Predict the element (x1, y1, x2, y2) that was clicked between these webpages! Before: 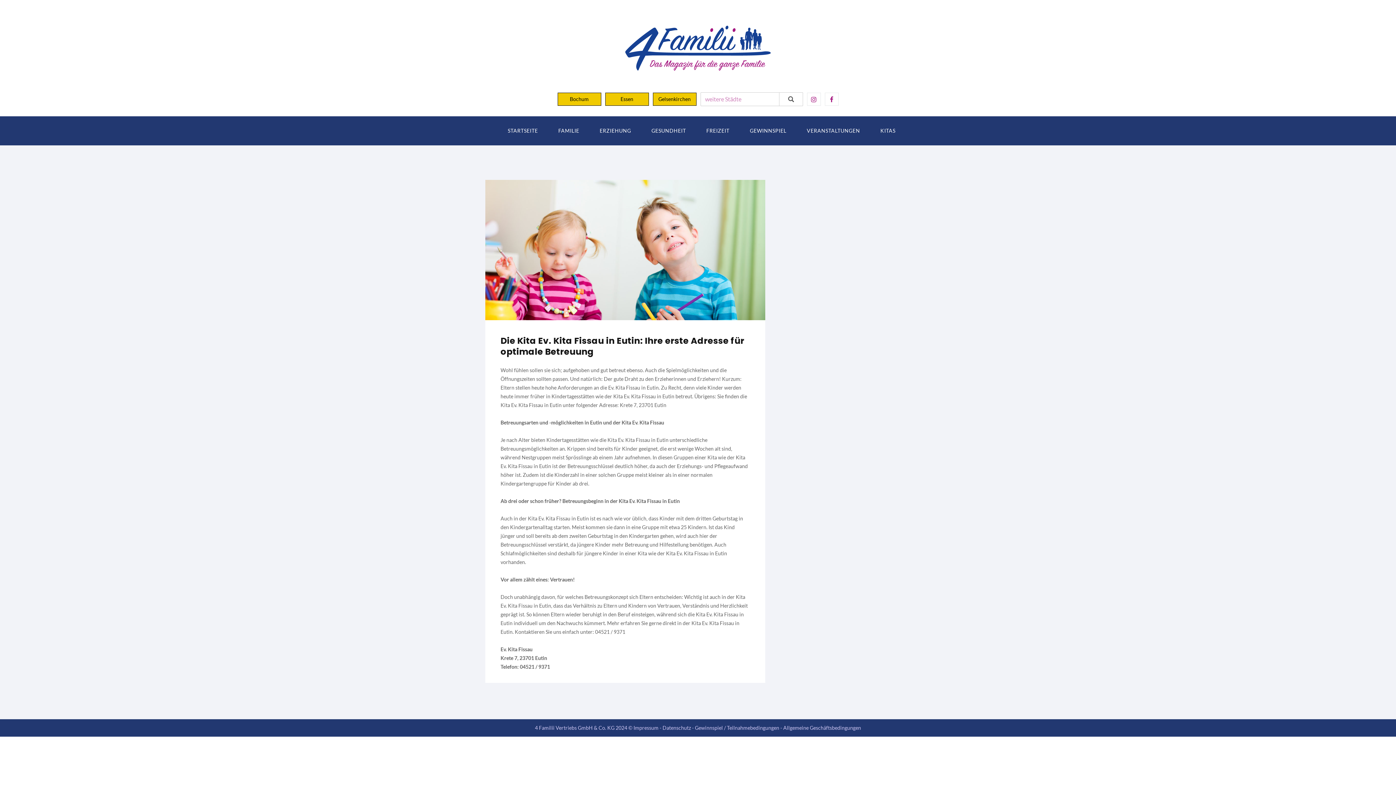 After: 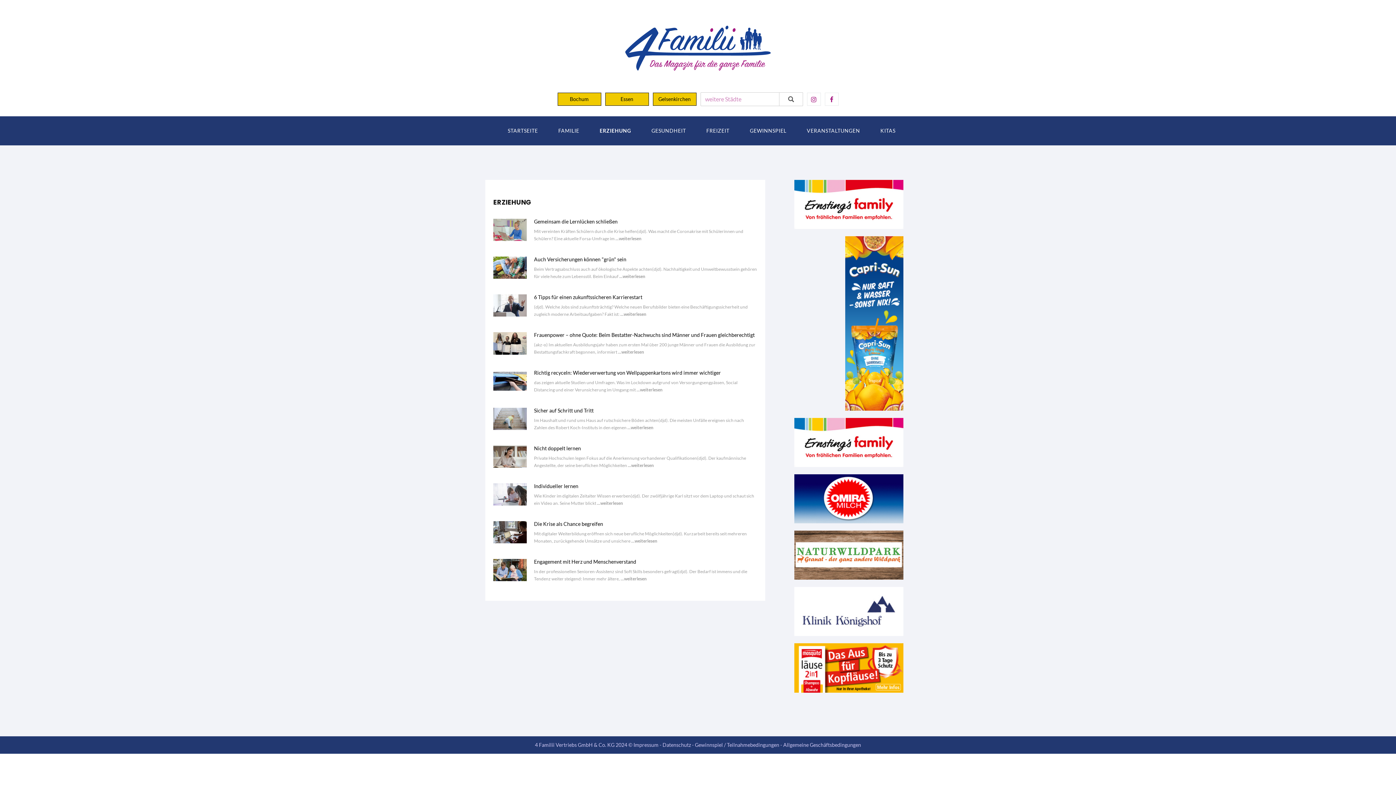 Action: bbox: (599, 128, 631, 133) label: ERZIEHUNG